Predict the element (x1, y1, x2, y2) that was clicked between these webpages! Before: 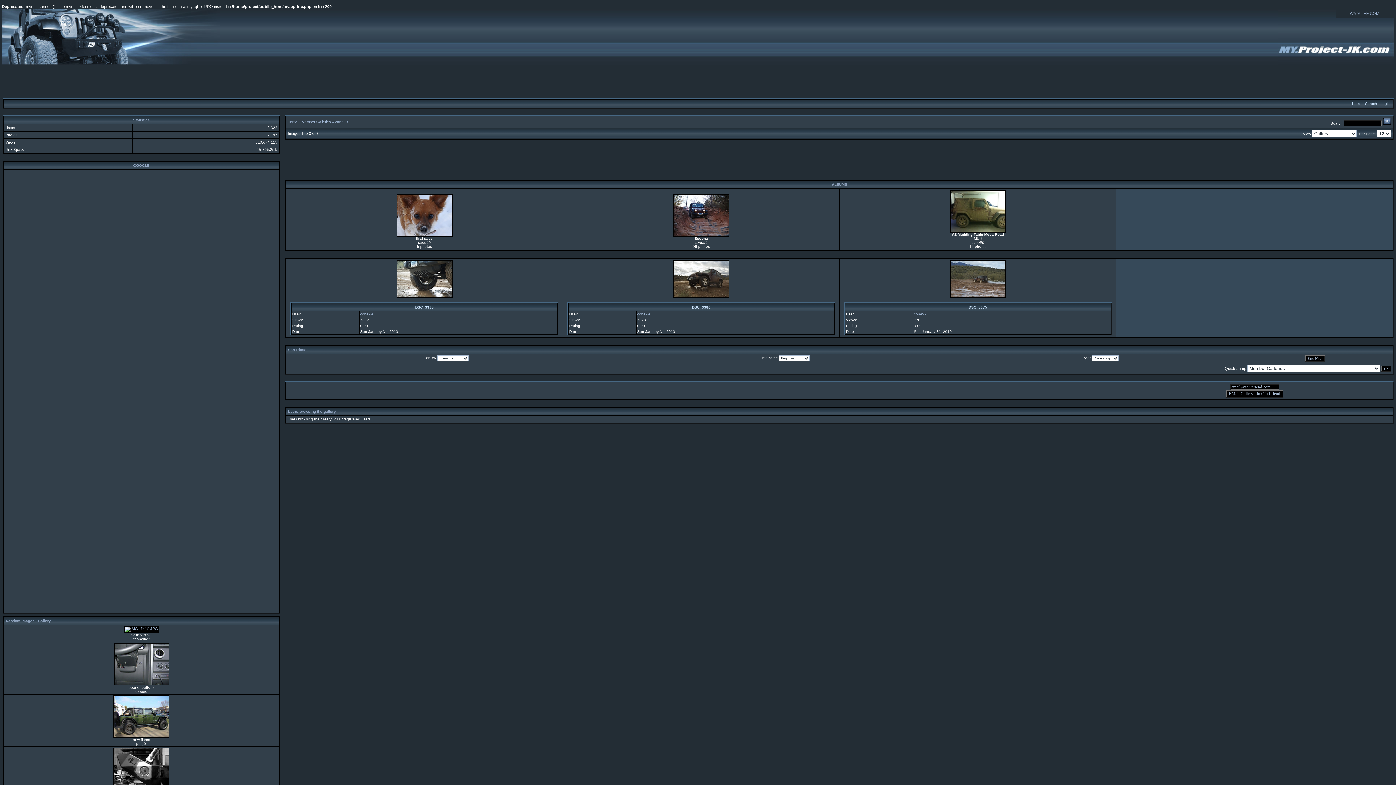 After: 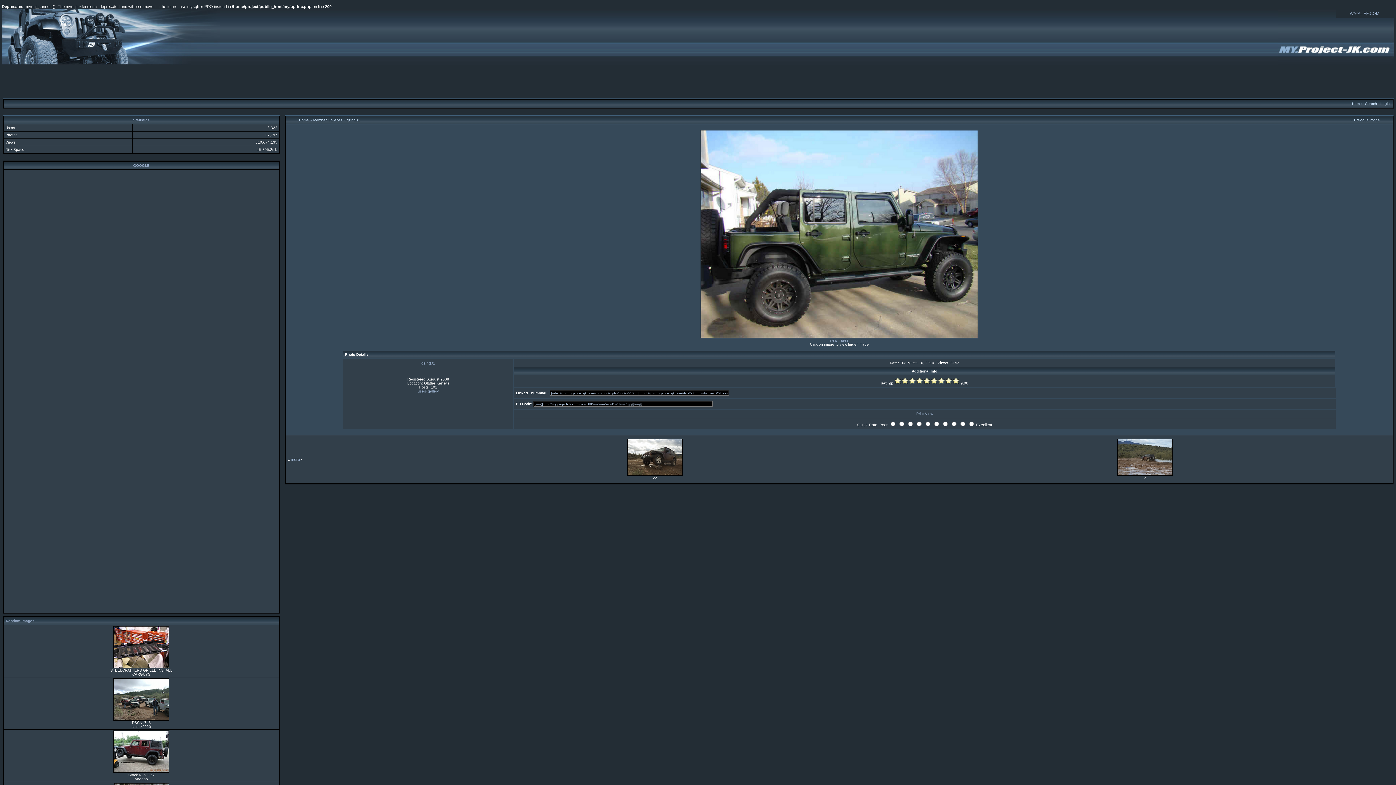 Action: bbox: (114, 733, 168, 738)